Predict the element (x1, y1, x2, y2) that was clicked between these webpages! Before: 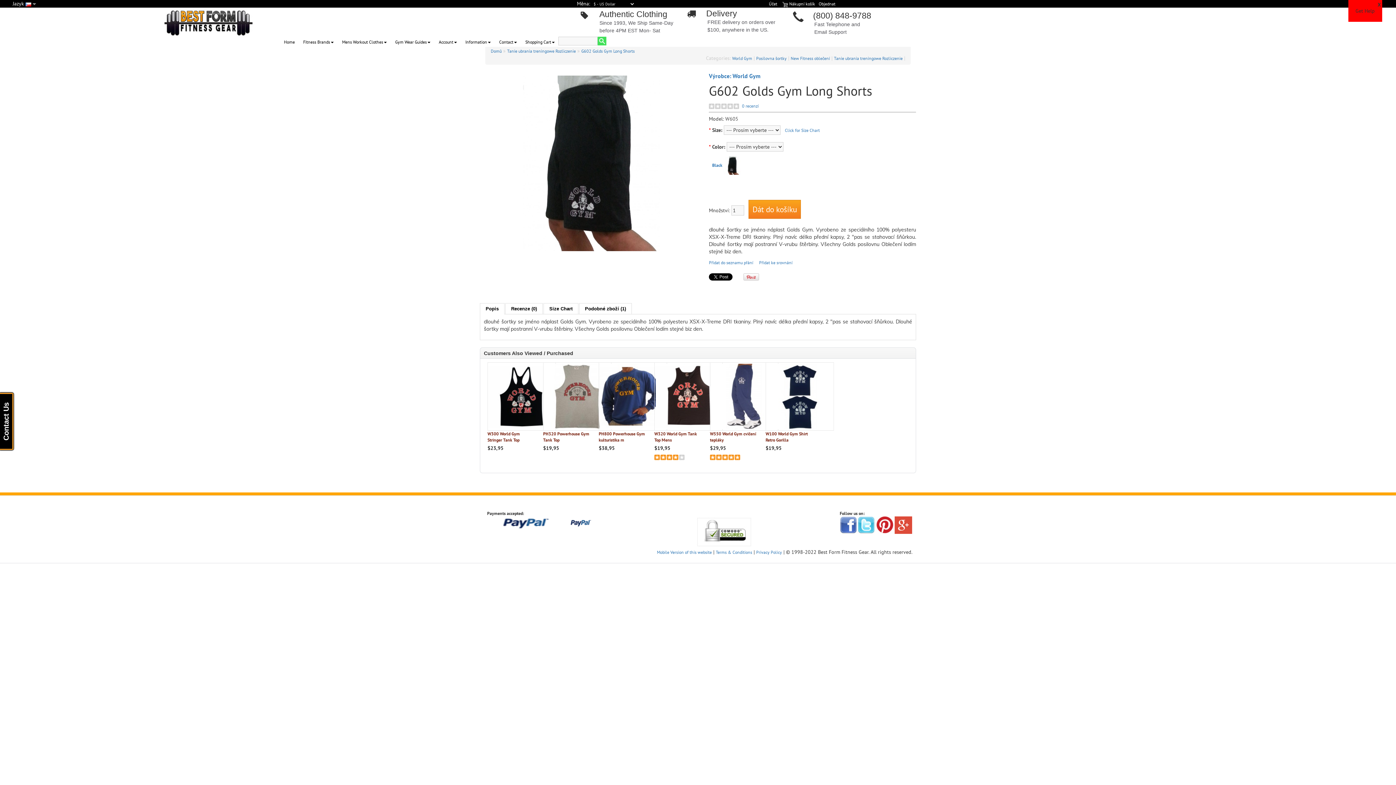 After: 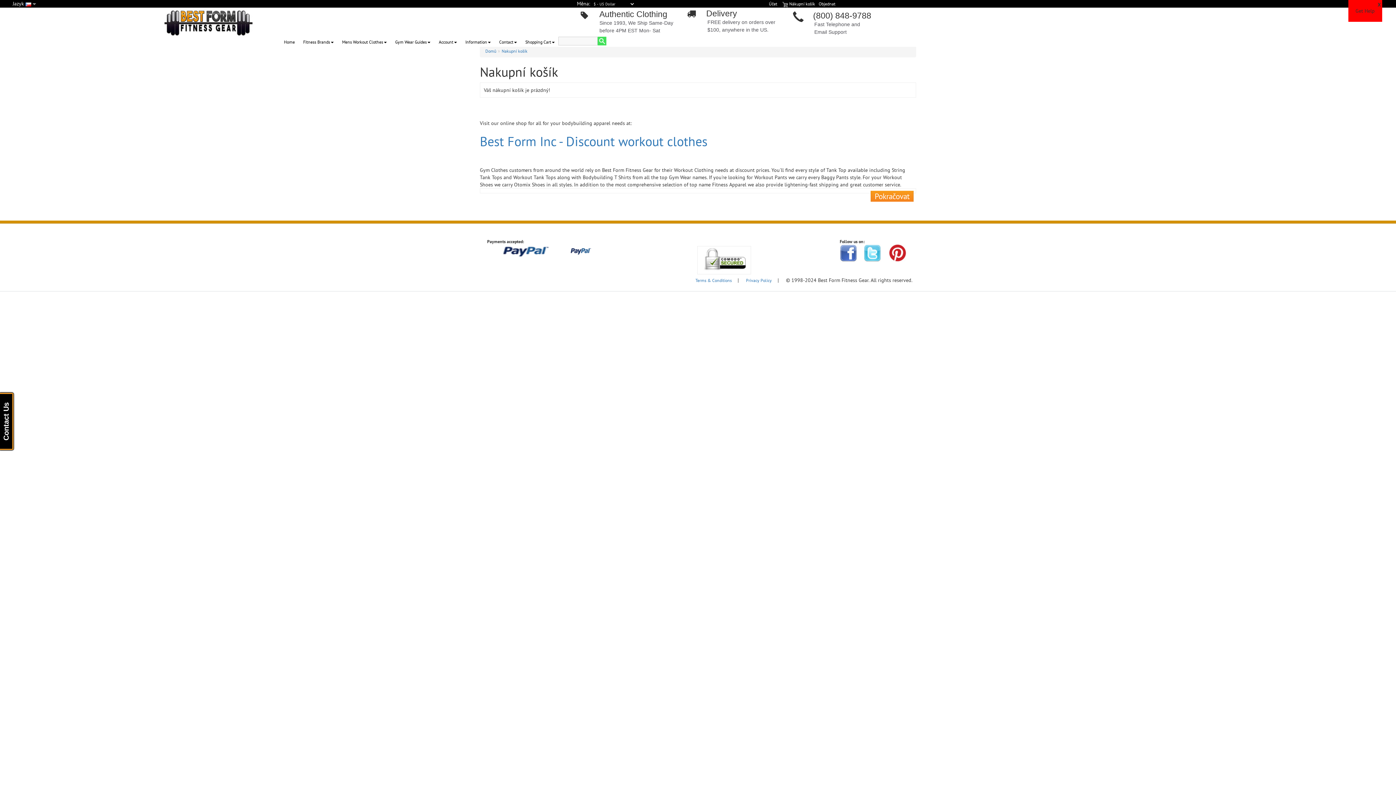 Action: label:  Nákupní košík bbox: (782, 1, 815, 6)